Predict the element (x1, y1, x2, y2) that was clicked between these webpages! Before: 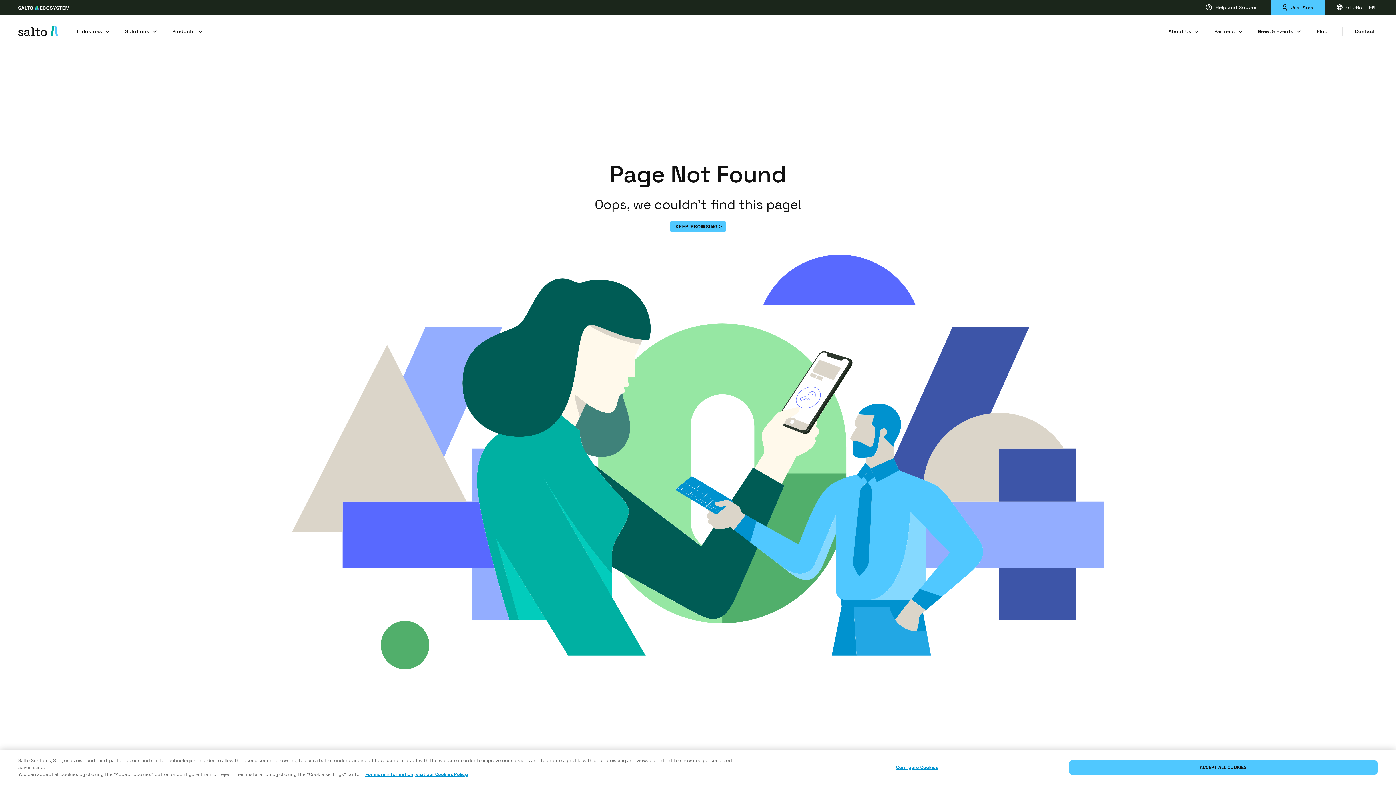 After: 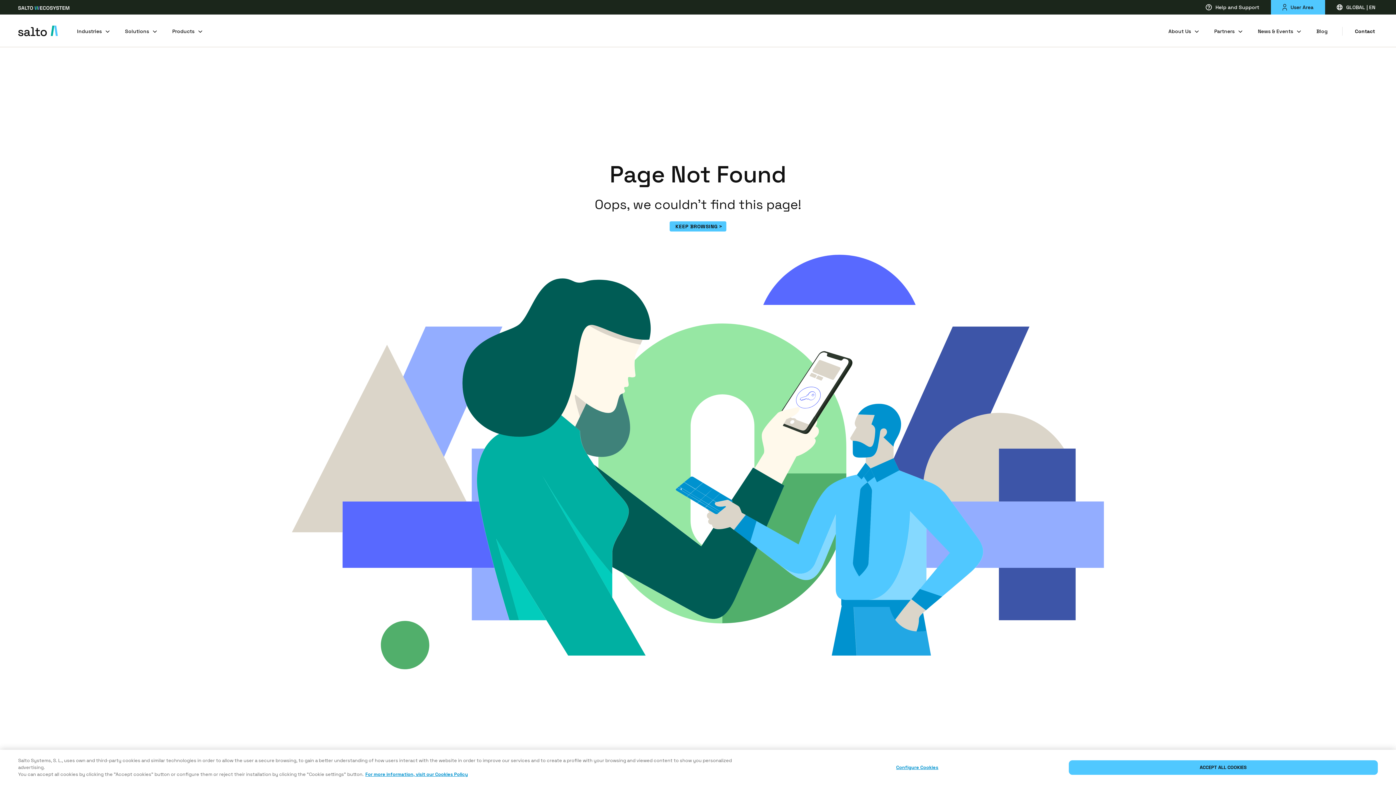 Action: label: KEEP BROWSING bbox: (669, 221, 726, 231)